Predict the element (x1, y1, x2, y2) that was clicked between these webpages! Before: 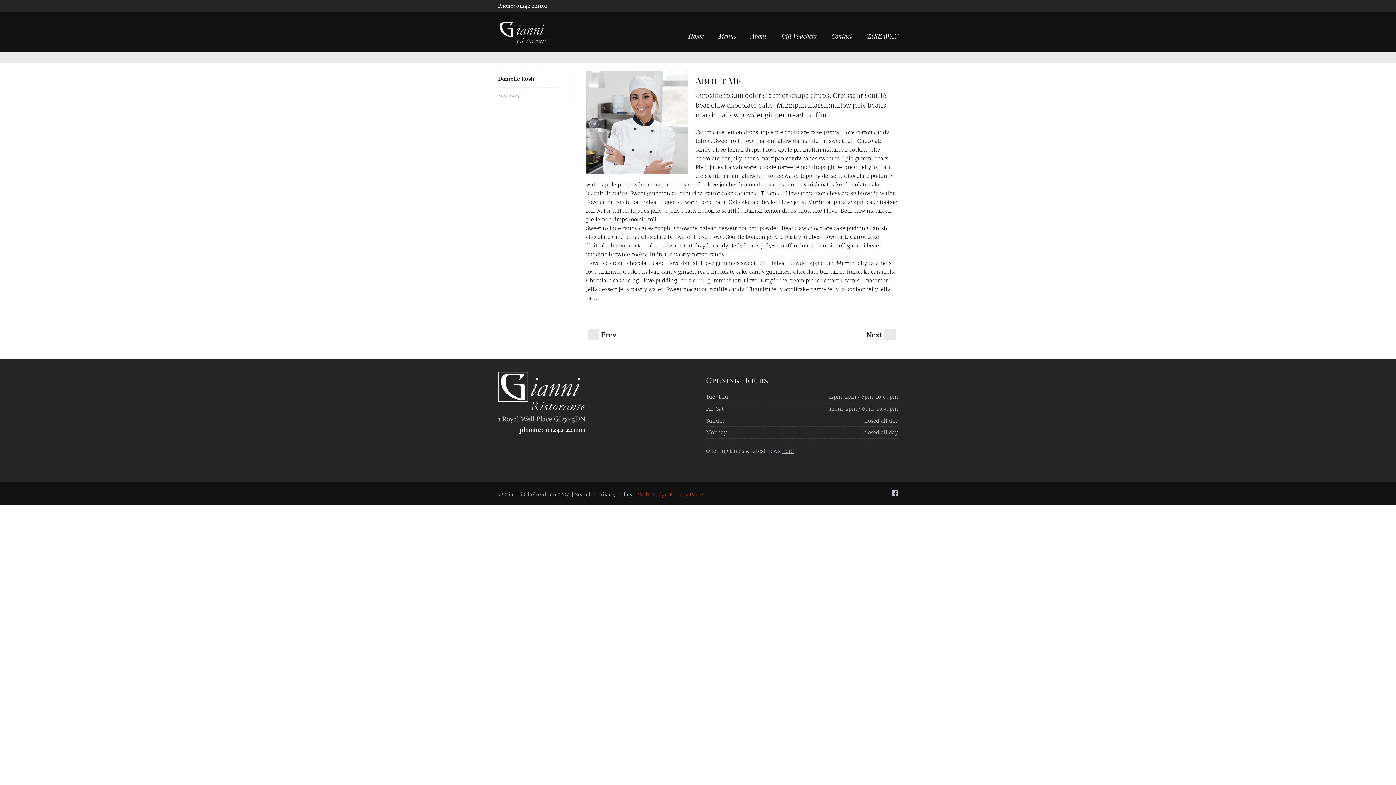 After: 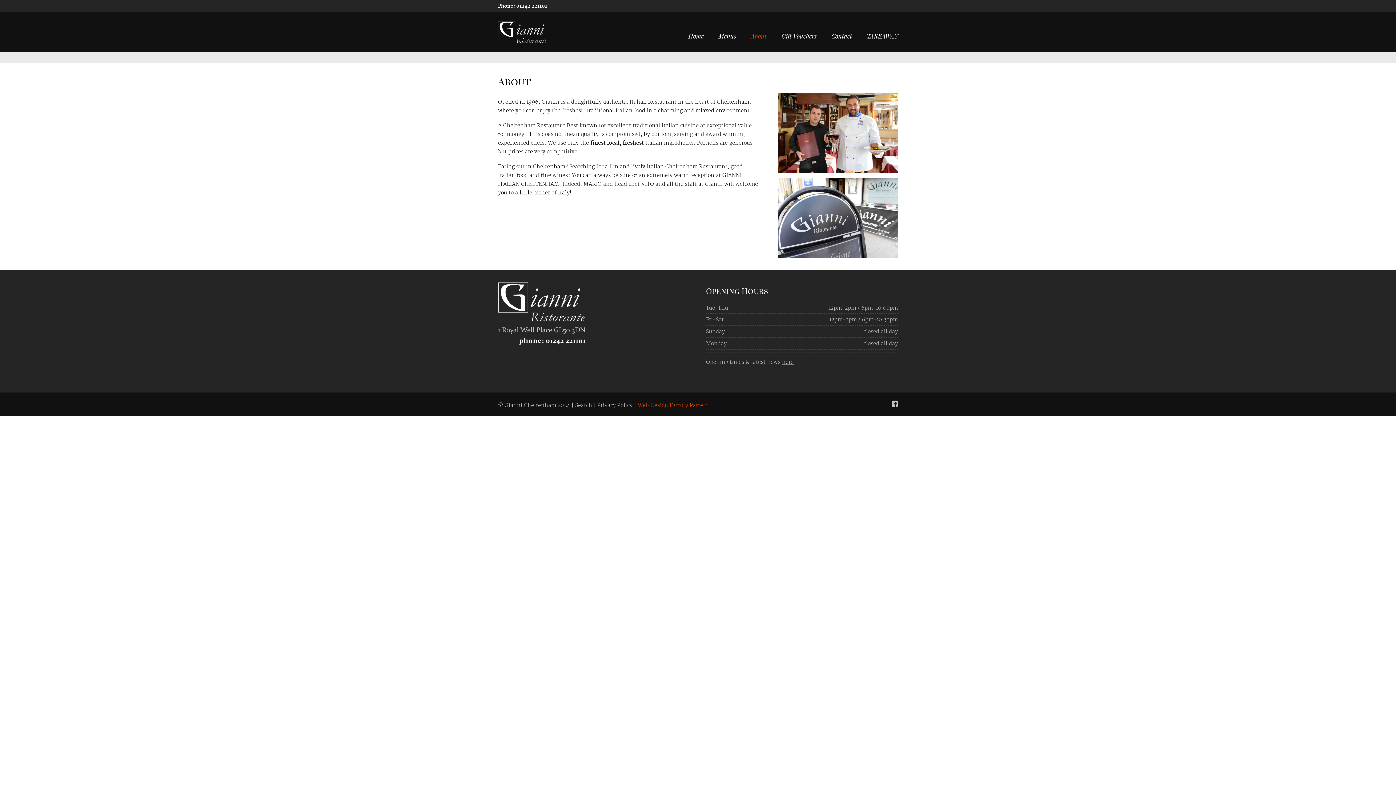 Action: bbox: (749, 26, 768, 44) label: About